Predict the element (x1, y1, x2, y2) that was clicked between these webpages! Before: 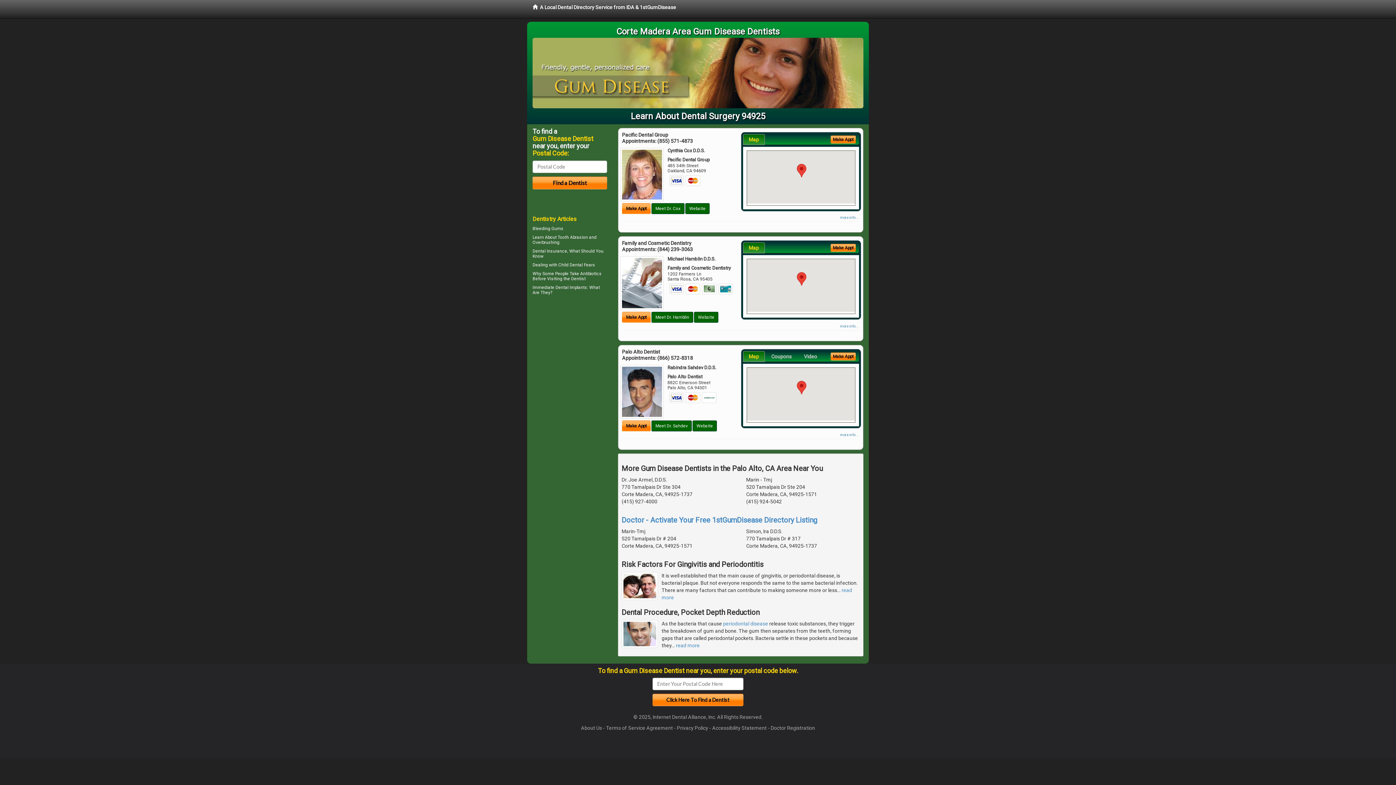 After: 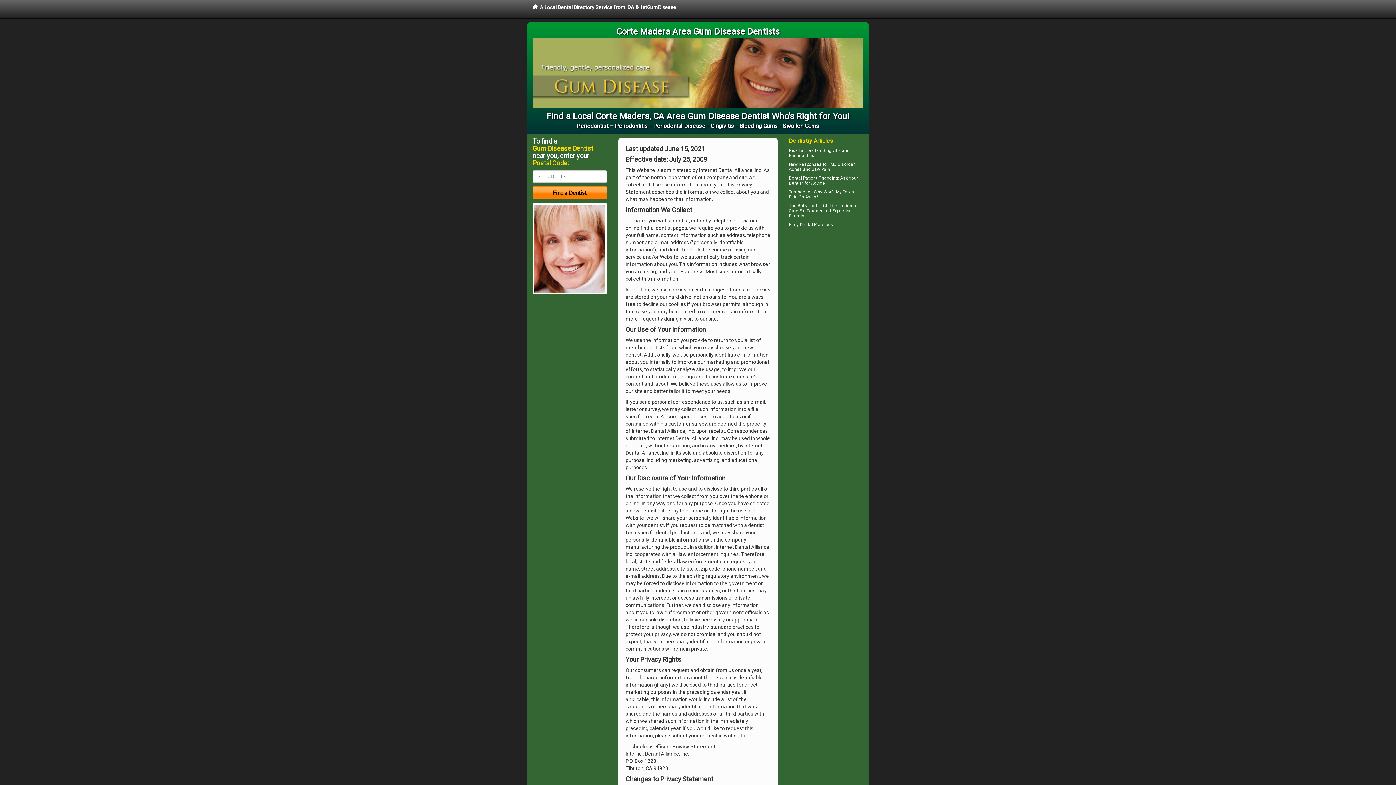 Action: bbox: (677, 725, 708, 731) label: Privacy Policy